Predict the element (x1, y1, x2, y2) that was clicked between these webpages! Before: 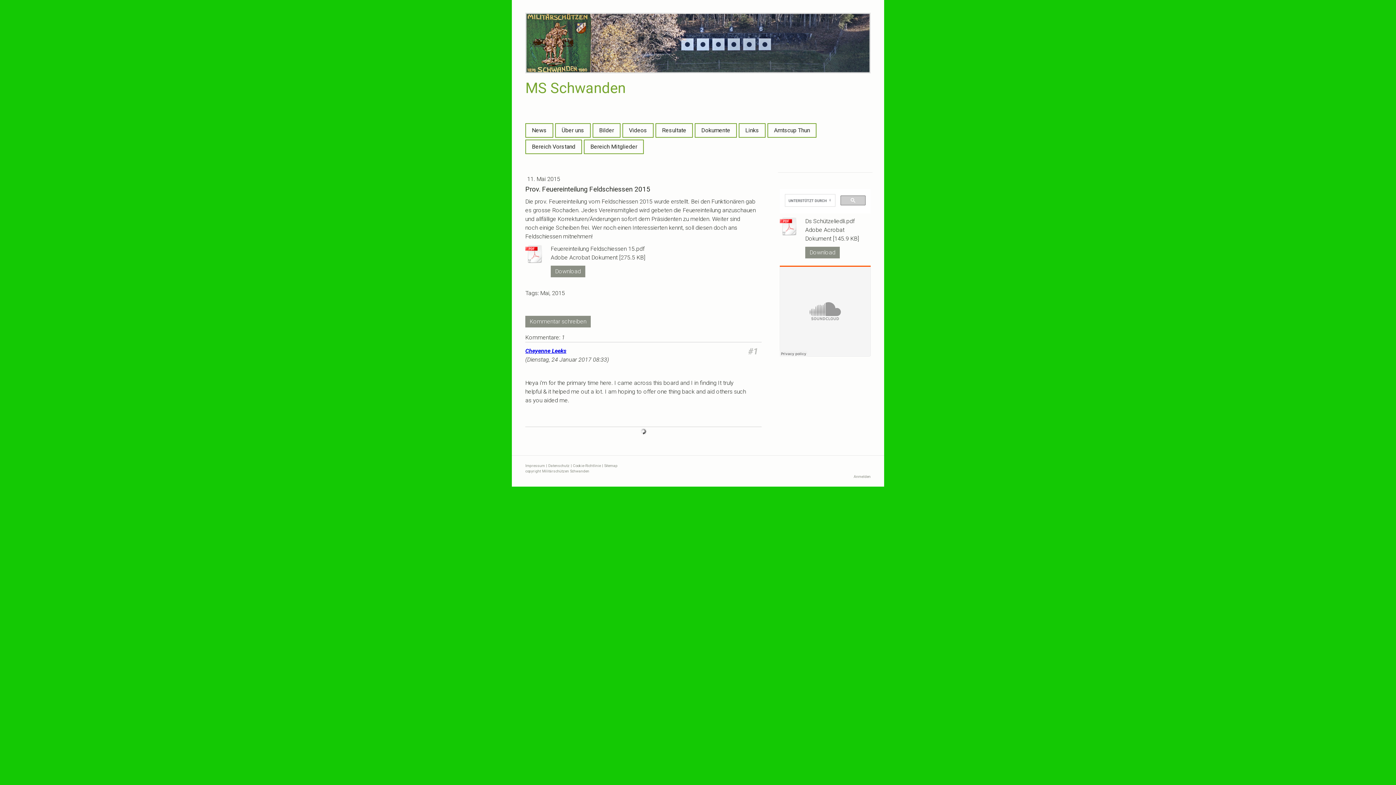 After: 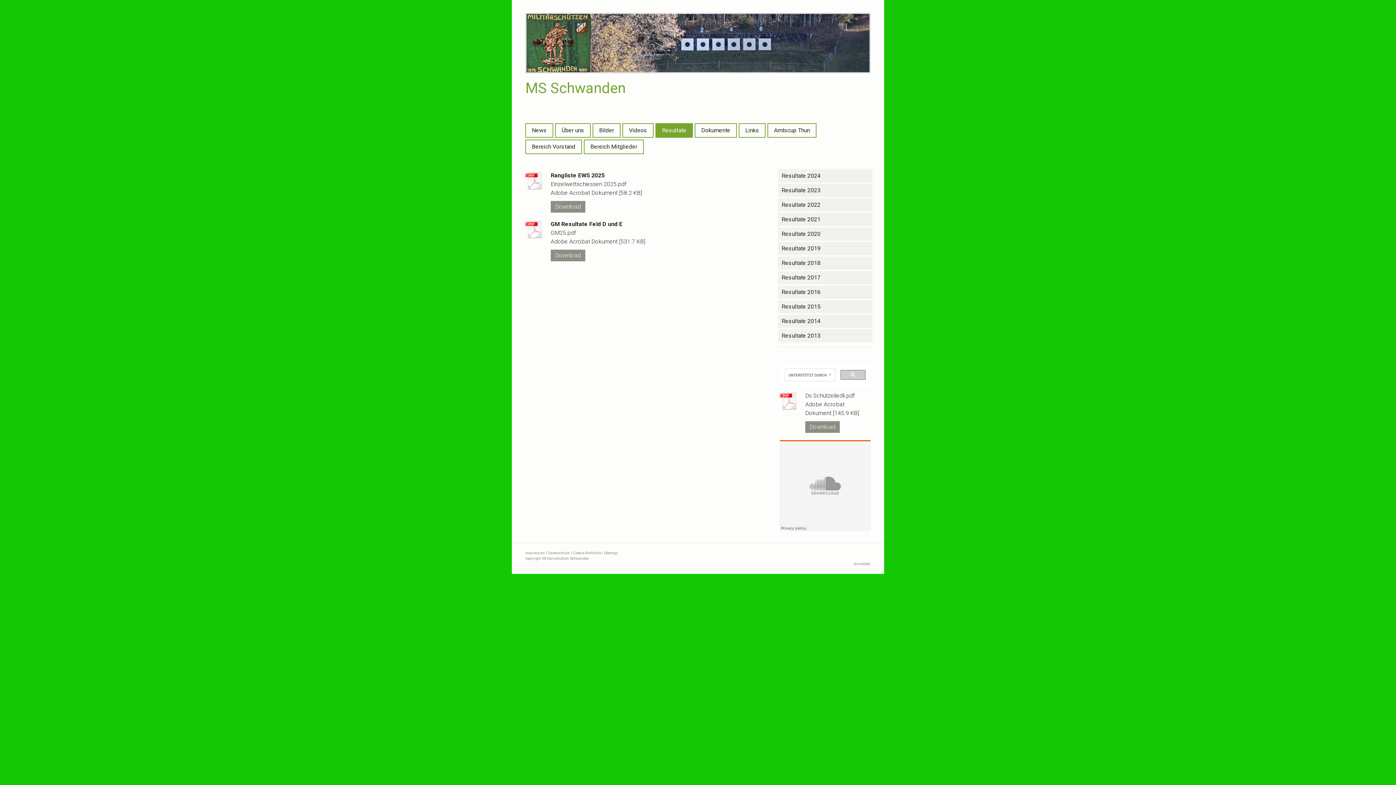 Action: label: Resultate bbox: (656, 124, 692, 137)